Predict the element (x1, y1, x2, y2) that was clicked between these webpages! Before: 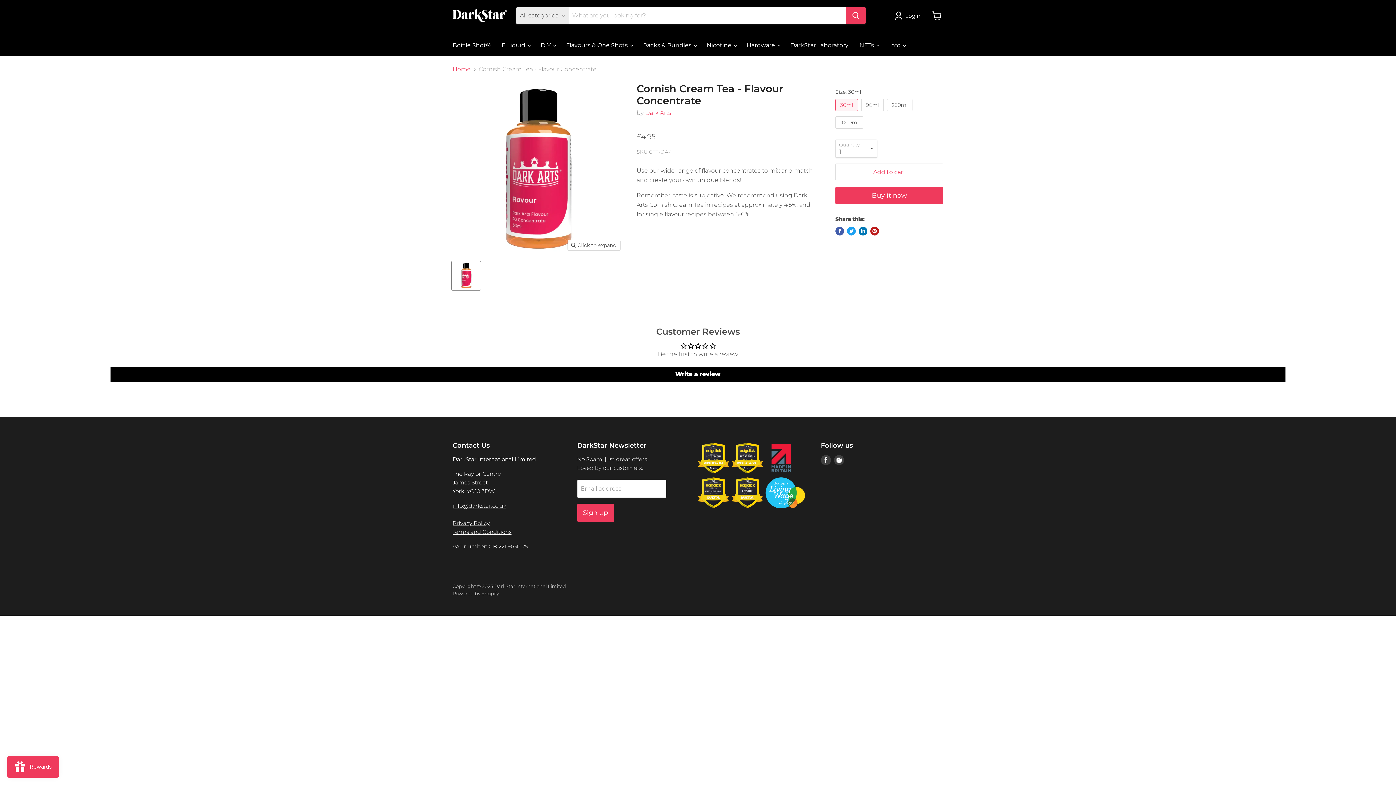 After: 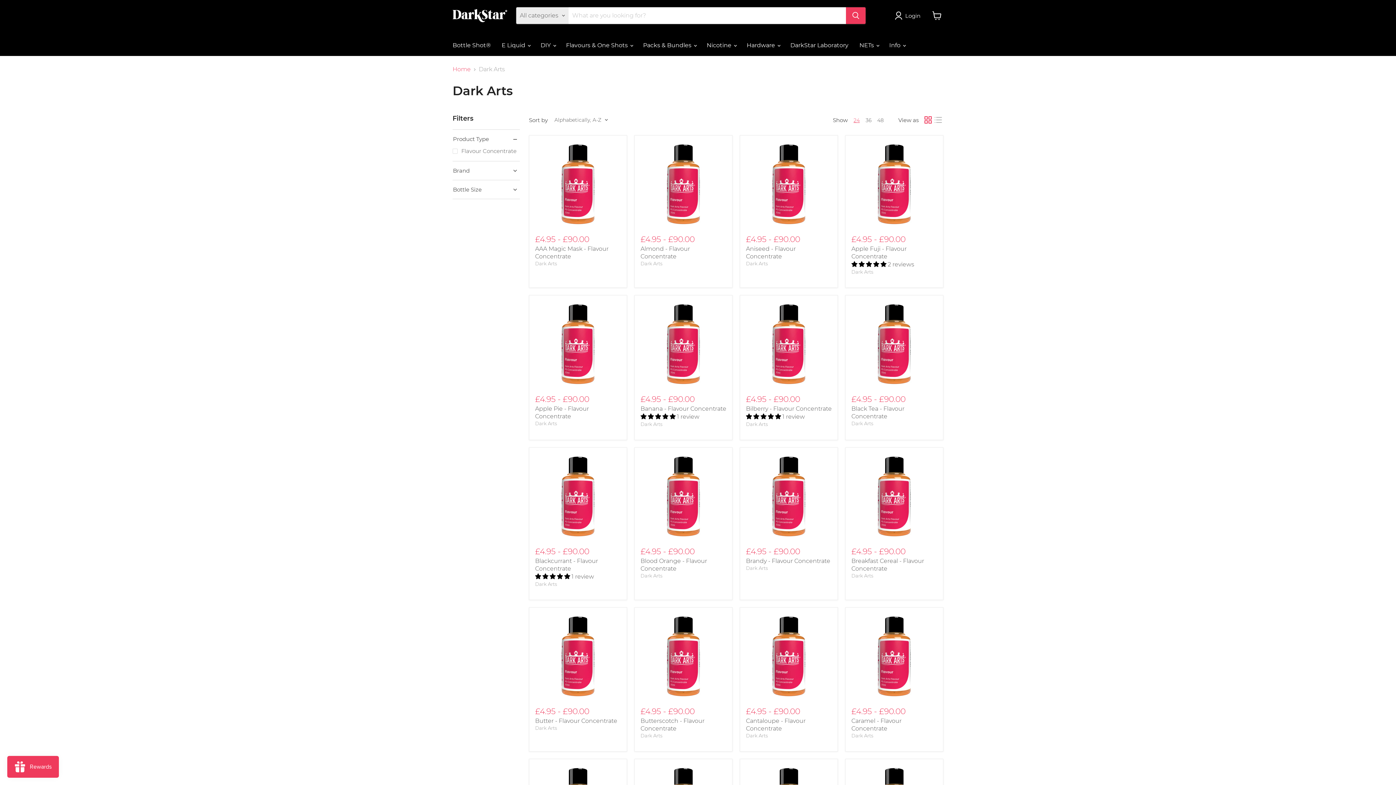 Action: label: Dark Arts bbox: (645, 109, 671, 116)